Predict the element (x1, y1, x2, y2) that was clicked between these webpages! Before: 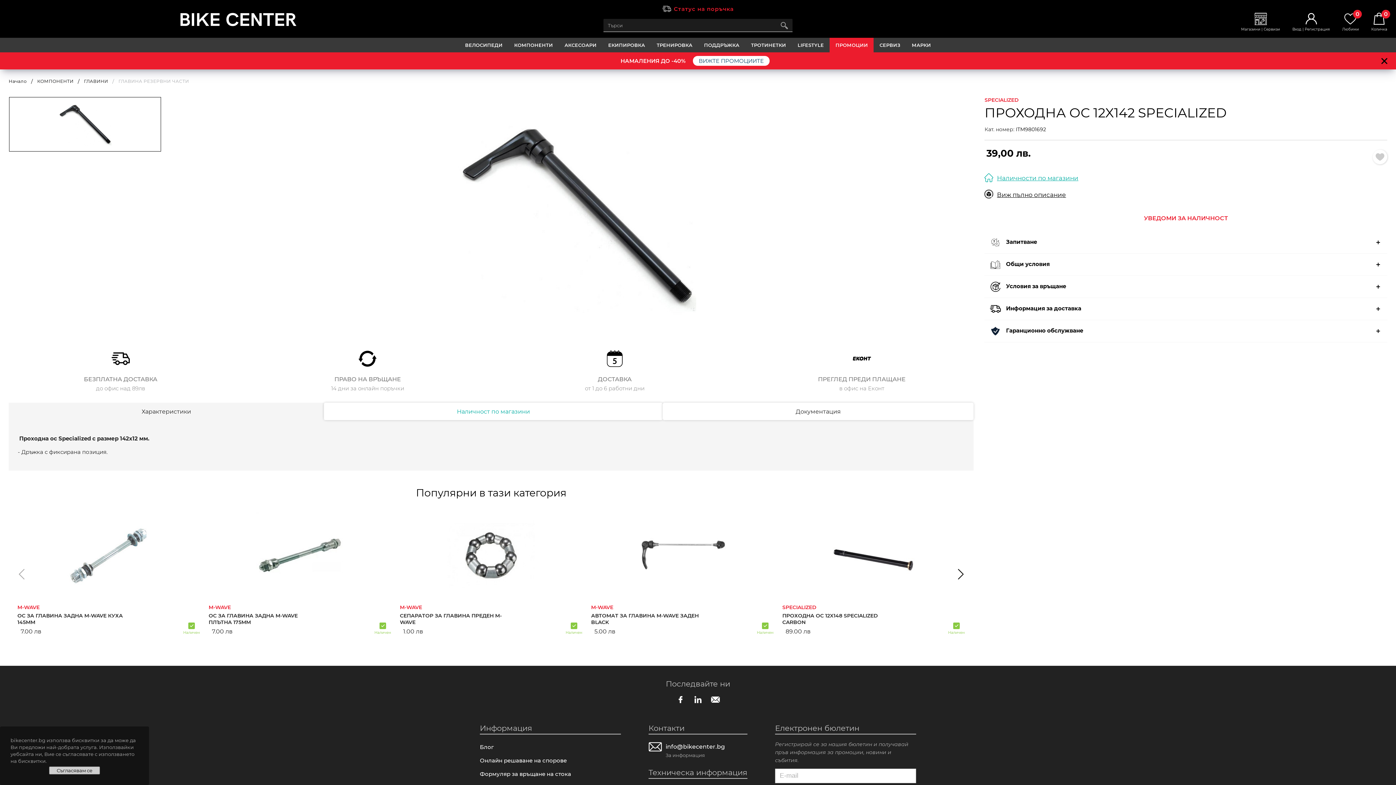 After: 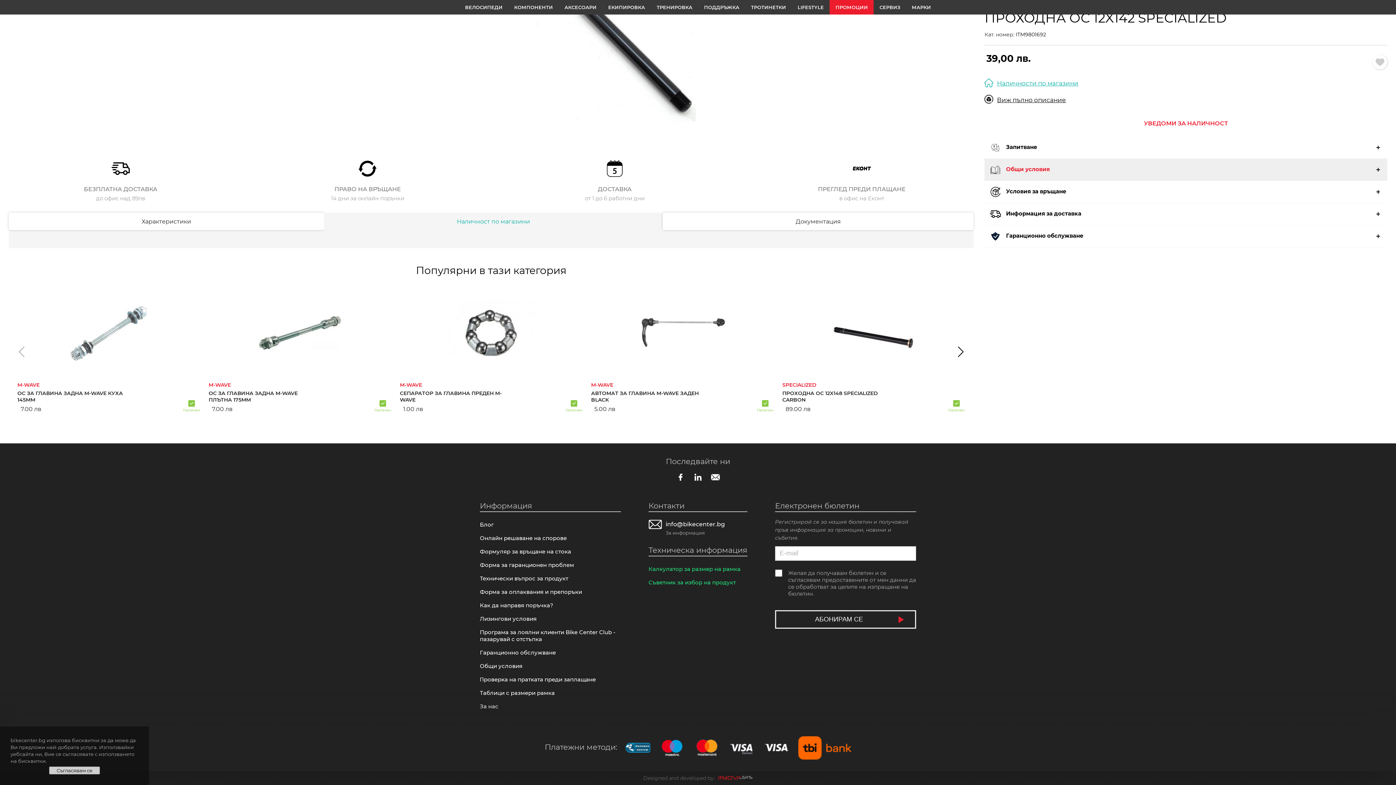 Action: bbox: (984, 173, 1078, 183) label: Наличности по магазини